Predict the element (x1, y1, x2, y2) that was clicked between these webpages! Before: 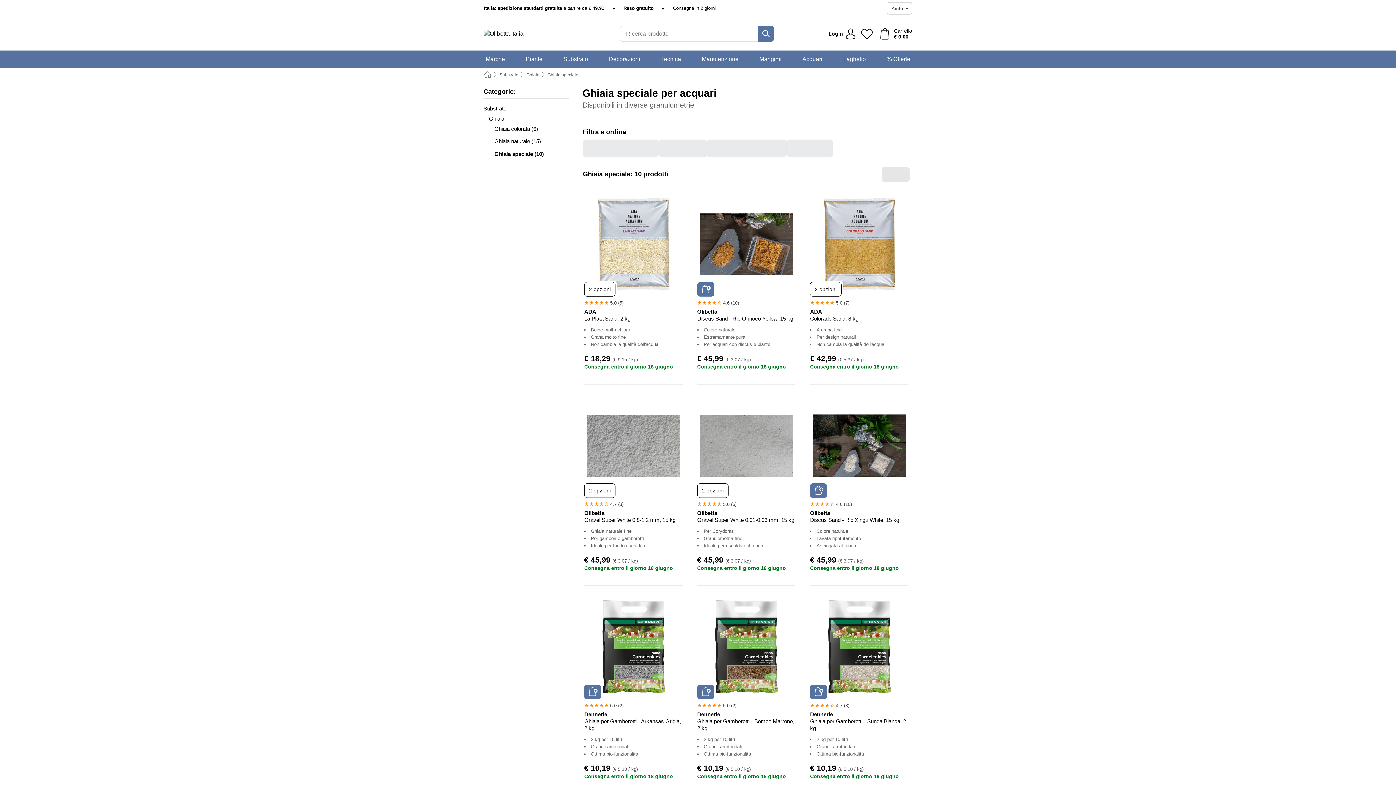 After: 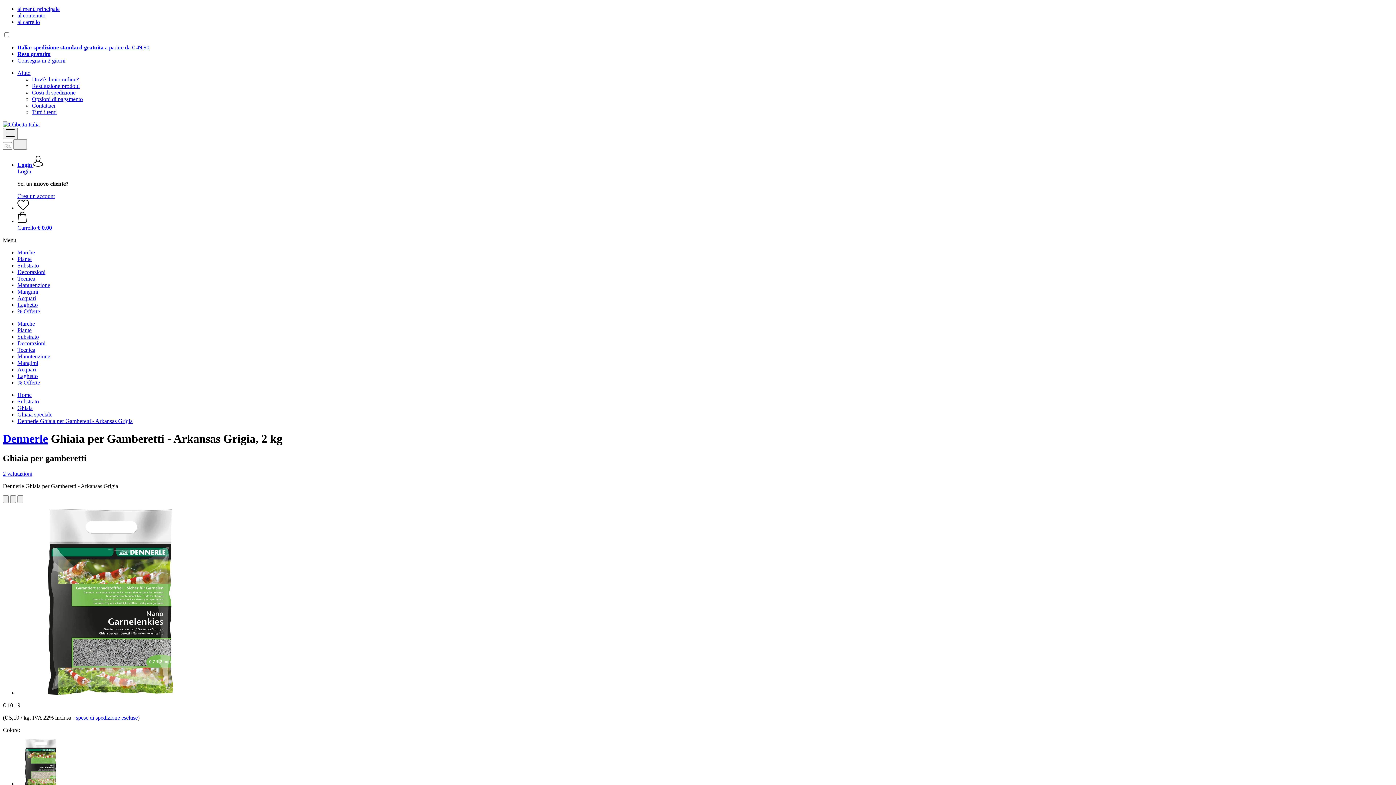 Action: label: Dennerle
Ghiaia per Gamberetti -​ Arkansas Grigia, 2 kg bbox: (584, 711, 682, 731)